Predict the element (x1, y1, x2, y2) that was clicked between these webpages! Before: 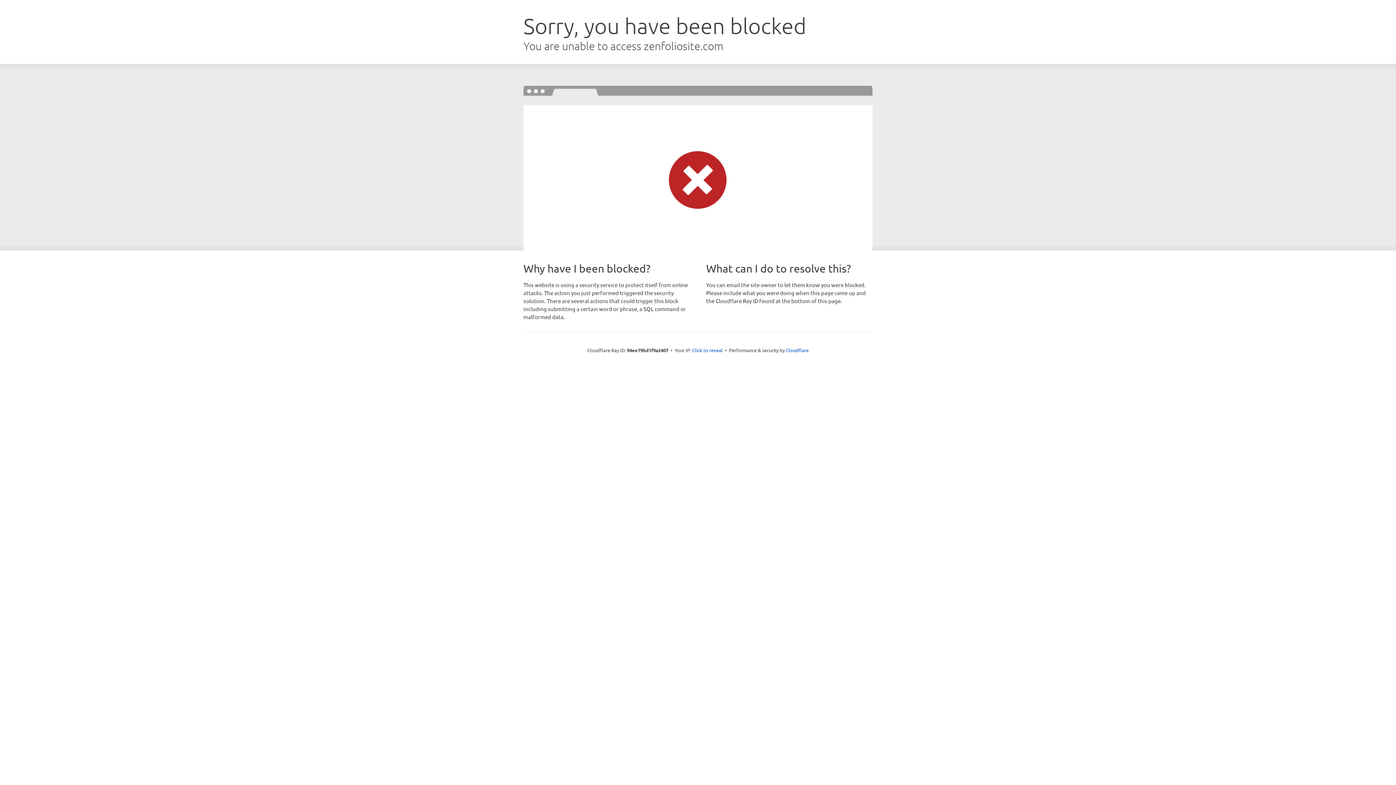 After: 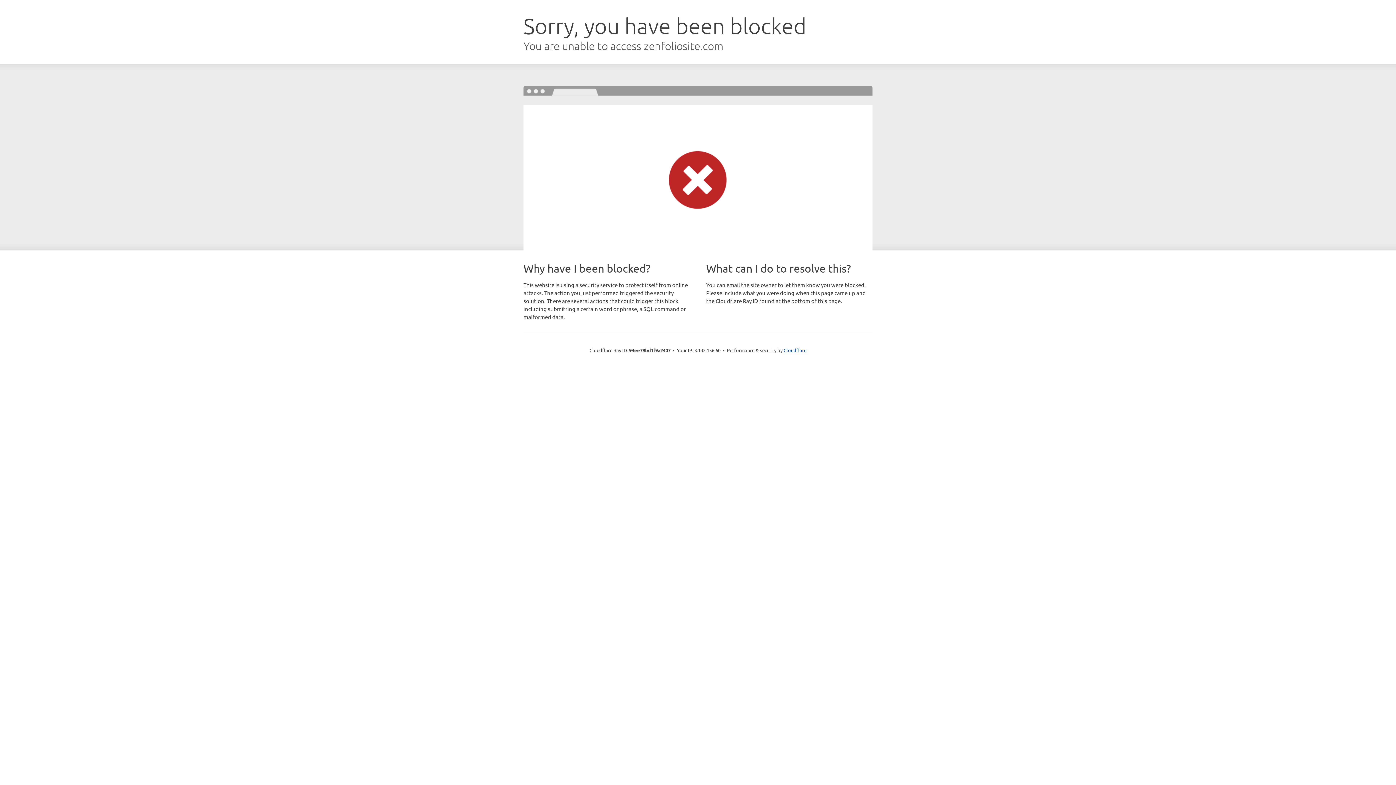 Action: bbox: (692, 346, 722, 353) label: Click to reveal